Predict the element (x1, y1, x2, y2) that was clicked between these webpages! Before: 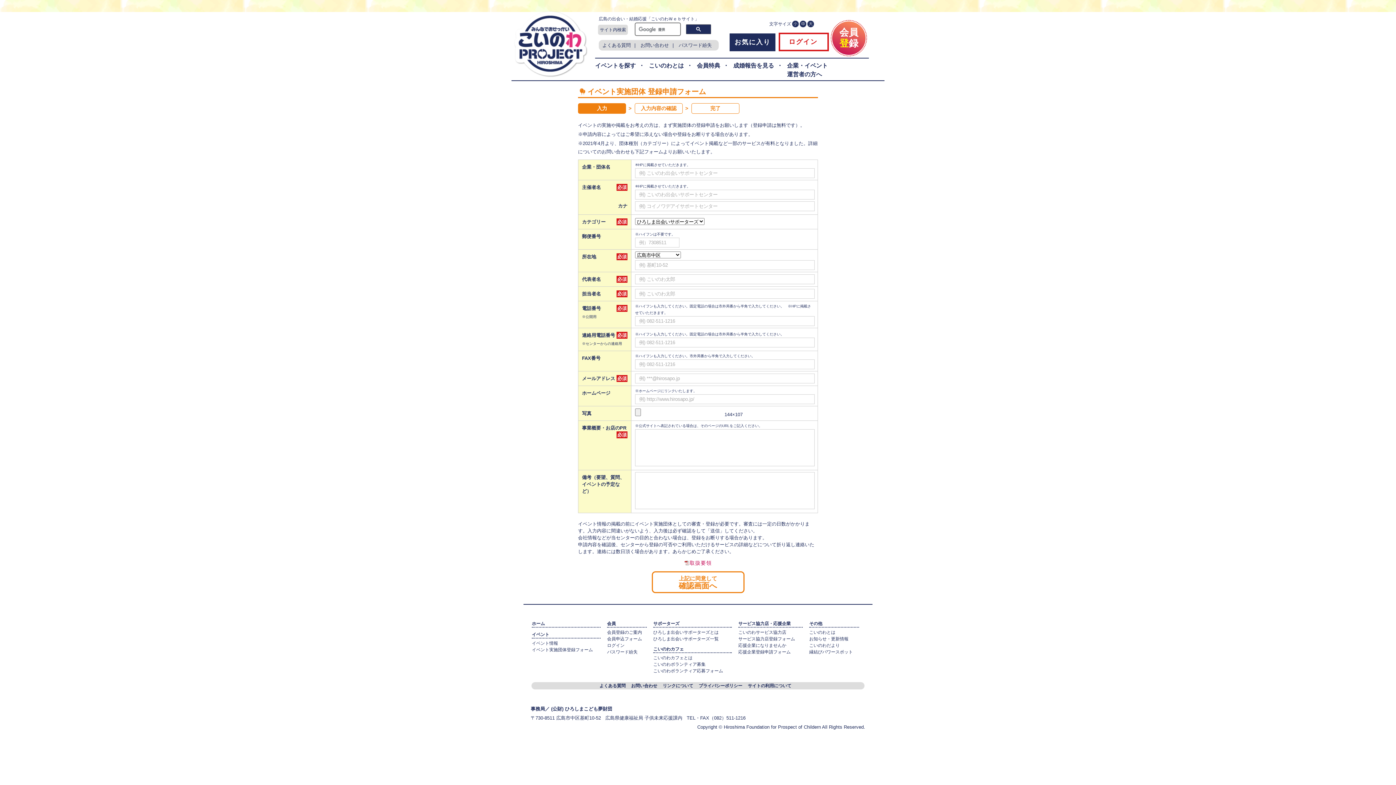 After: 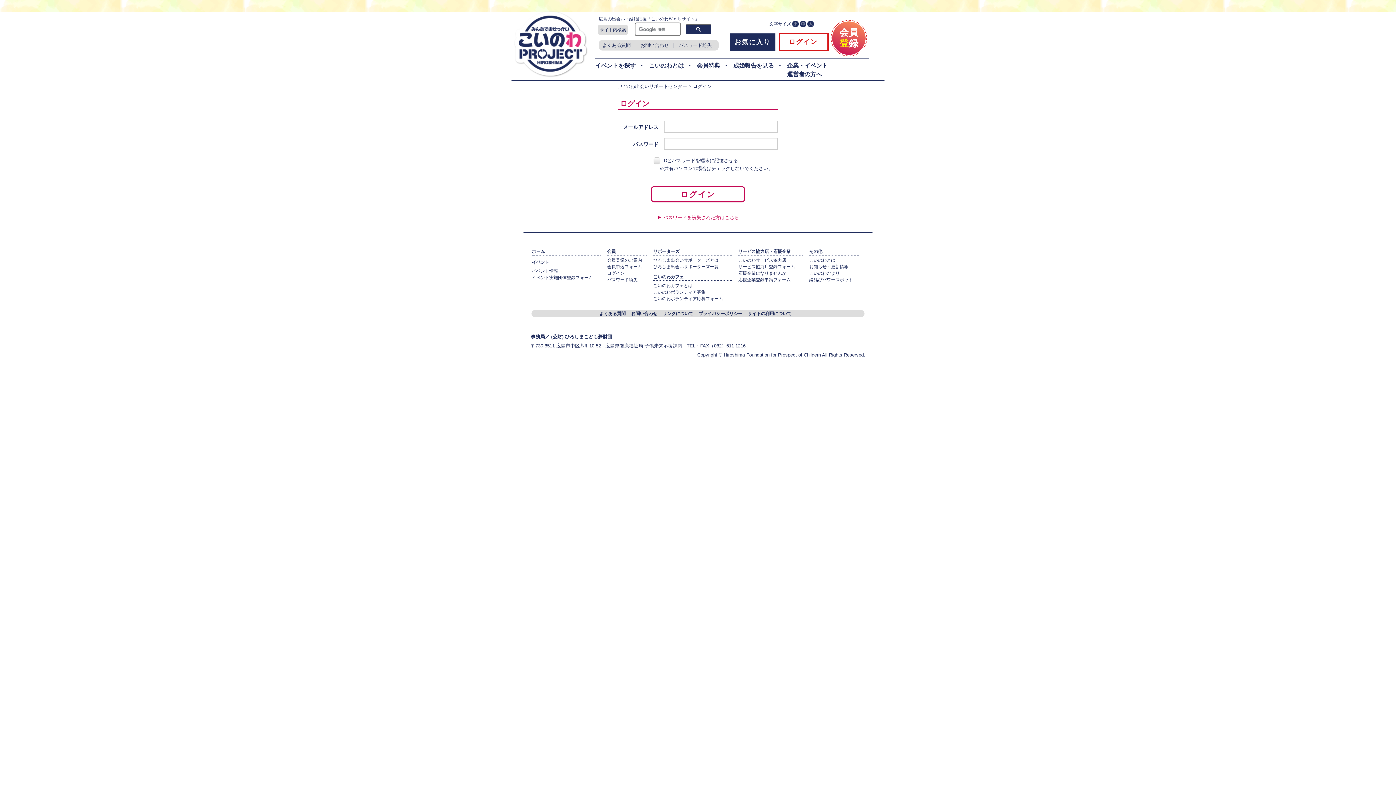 Action: label: ログイン bbox: (607, 643, 624, 648)